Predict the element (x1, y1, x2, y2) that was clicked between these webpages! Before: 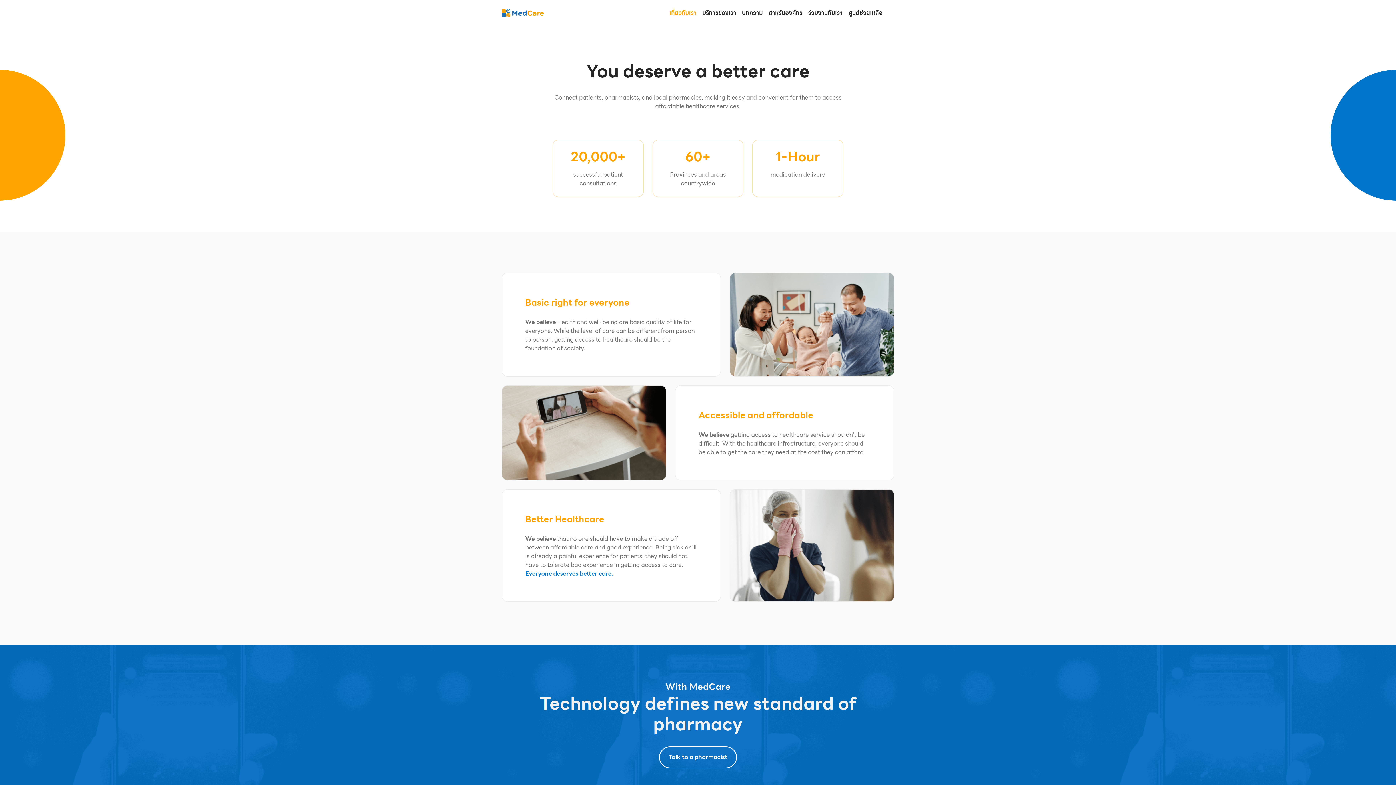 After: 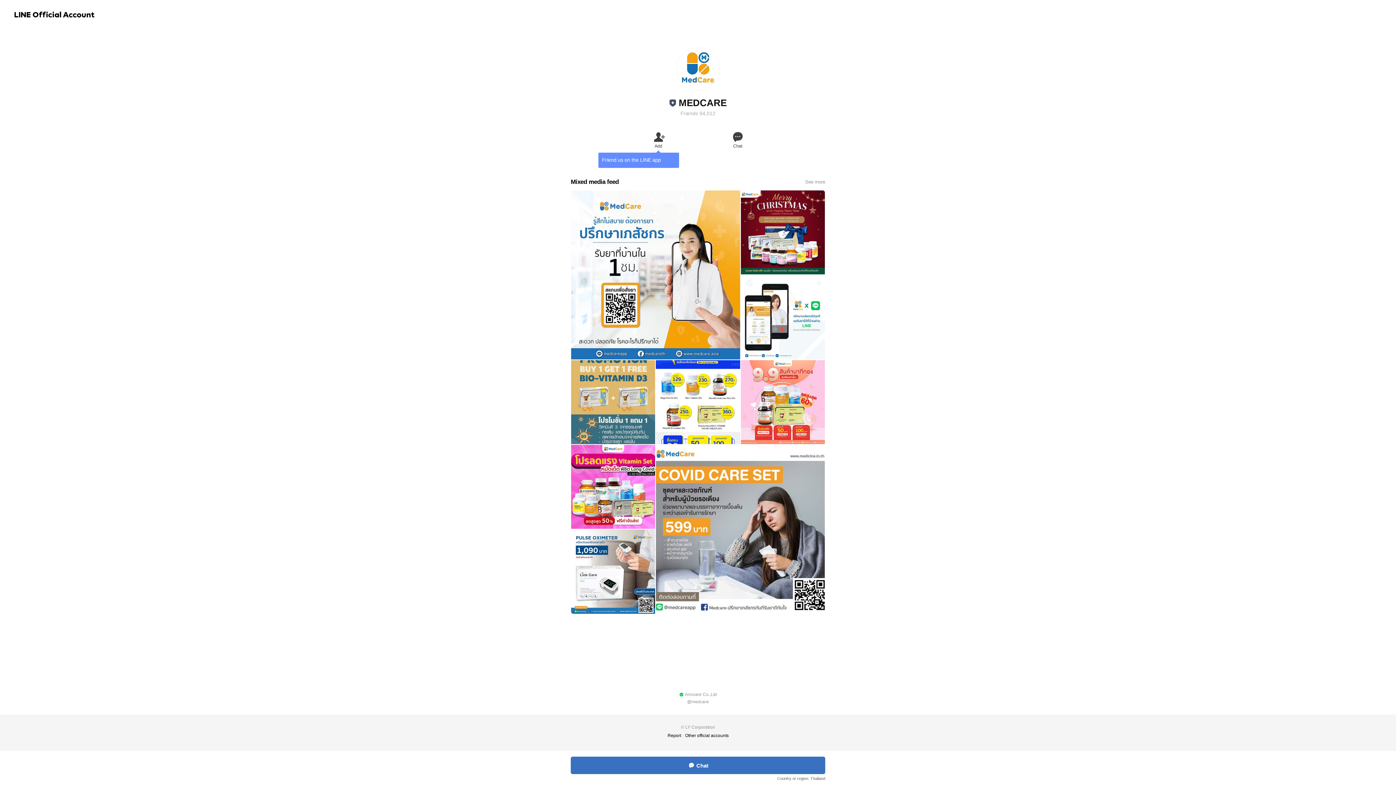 Action: label: MedCare bbox: (659, 746, 737, 768)